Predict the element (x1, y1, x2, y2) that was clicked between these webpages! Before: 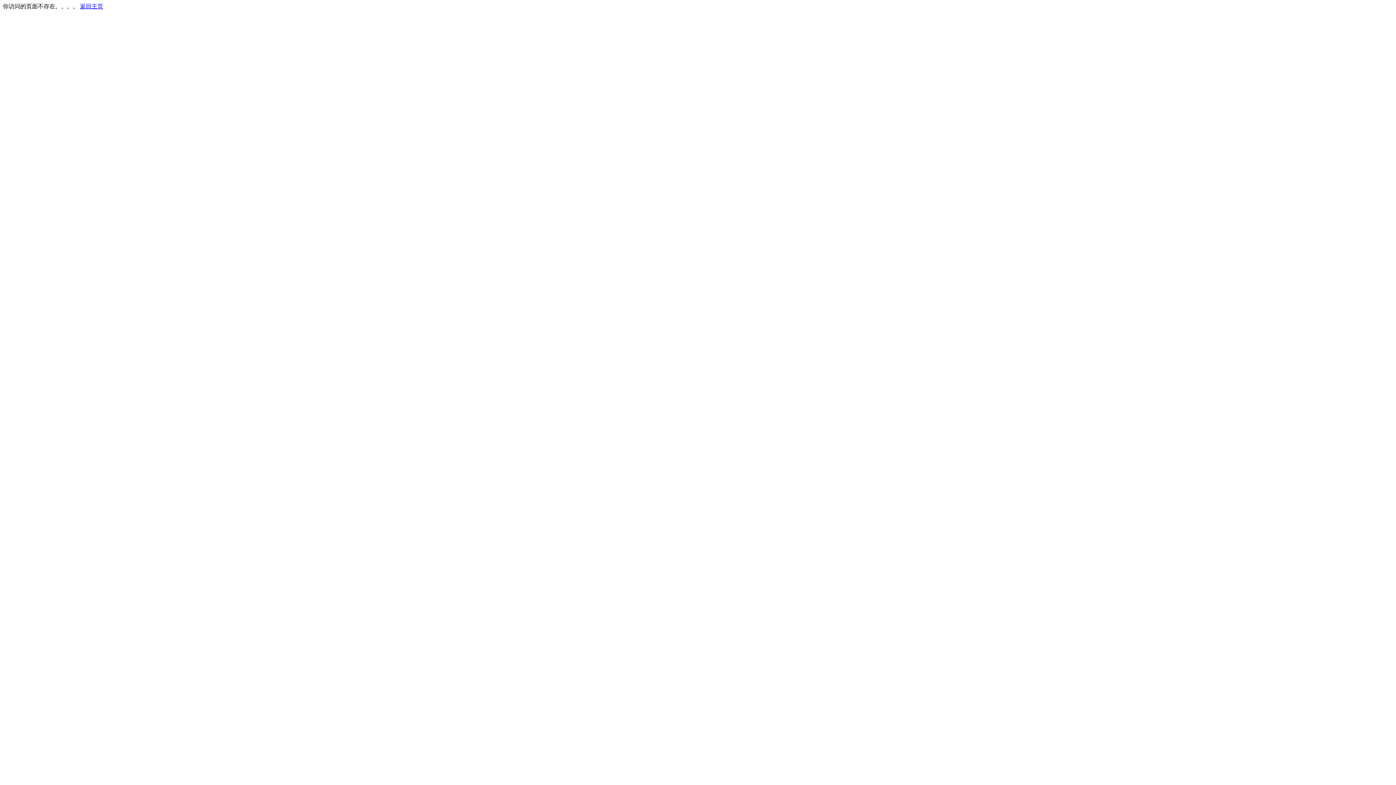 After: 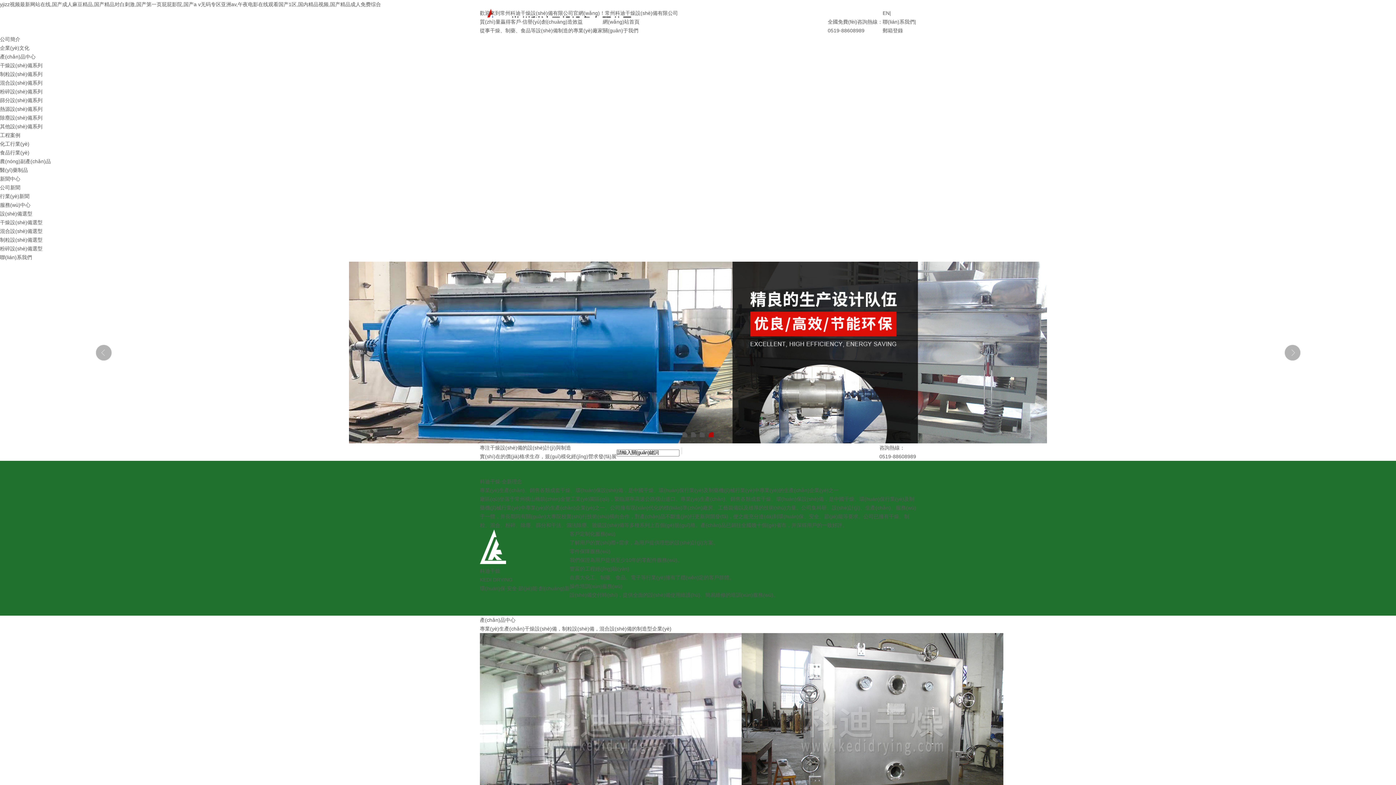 Action: label: 返回主页 bbox: (80, 3, 103, 9)